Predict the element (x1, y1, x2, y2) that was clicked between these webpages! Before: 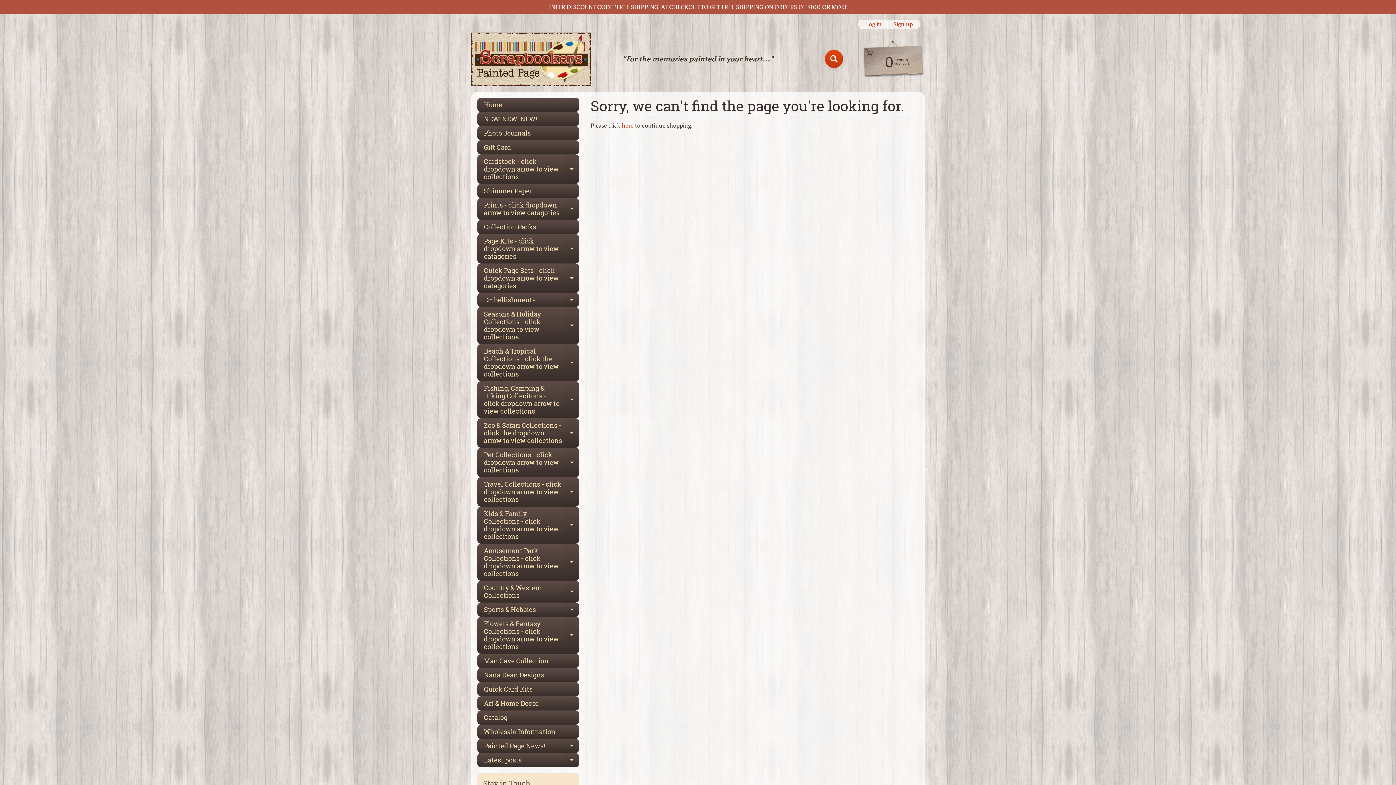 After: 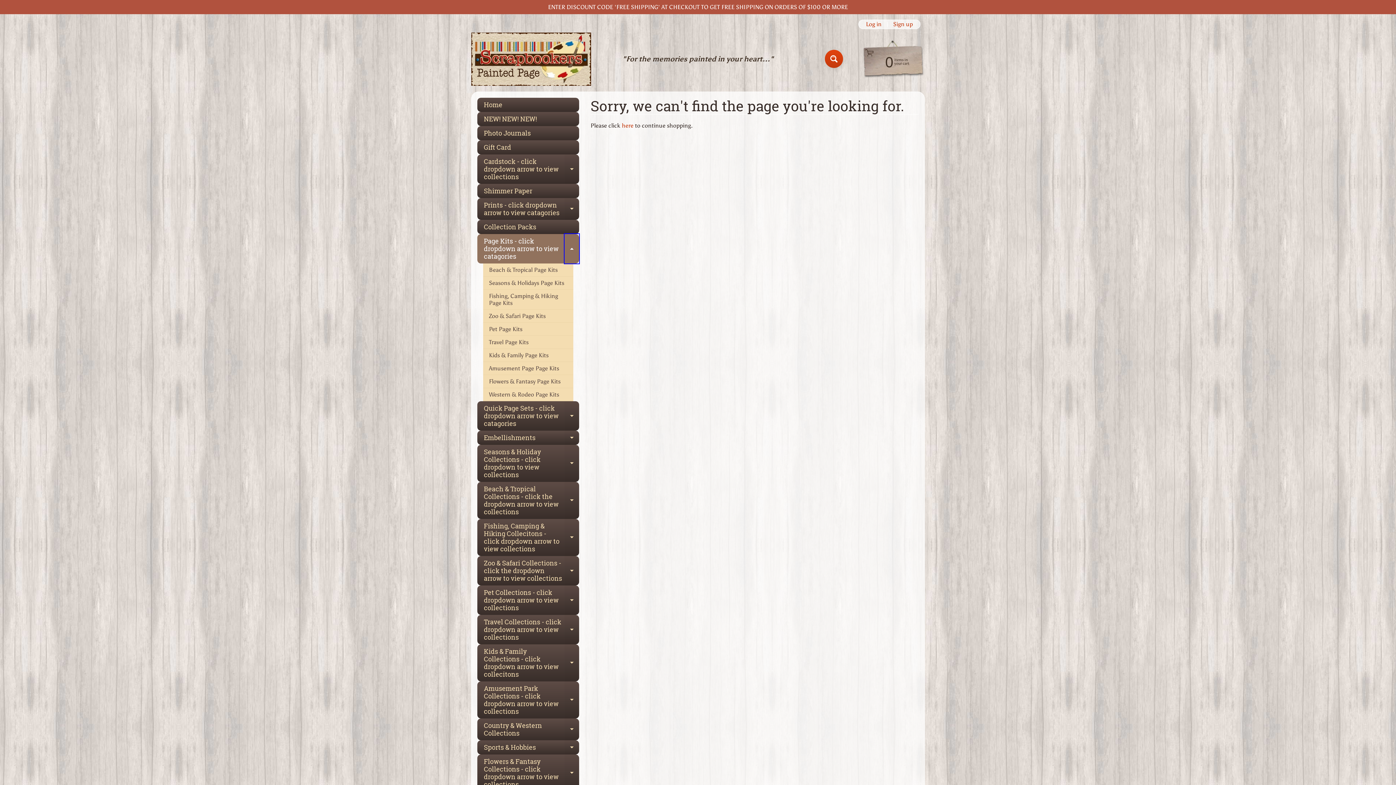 Action: bbox: (564, 234, 579, 263) label: Expand child menu